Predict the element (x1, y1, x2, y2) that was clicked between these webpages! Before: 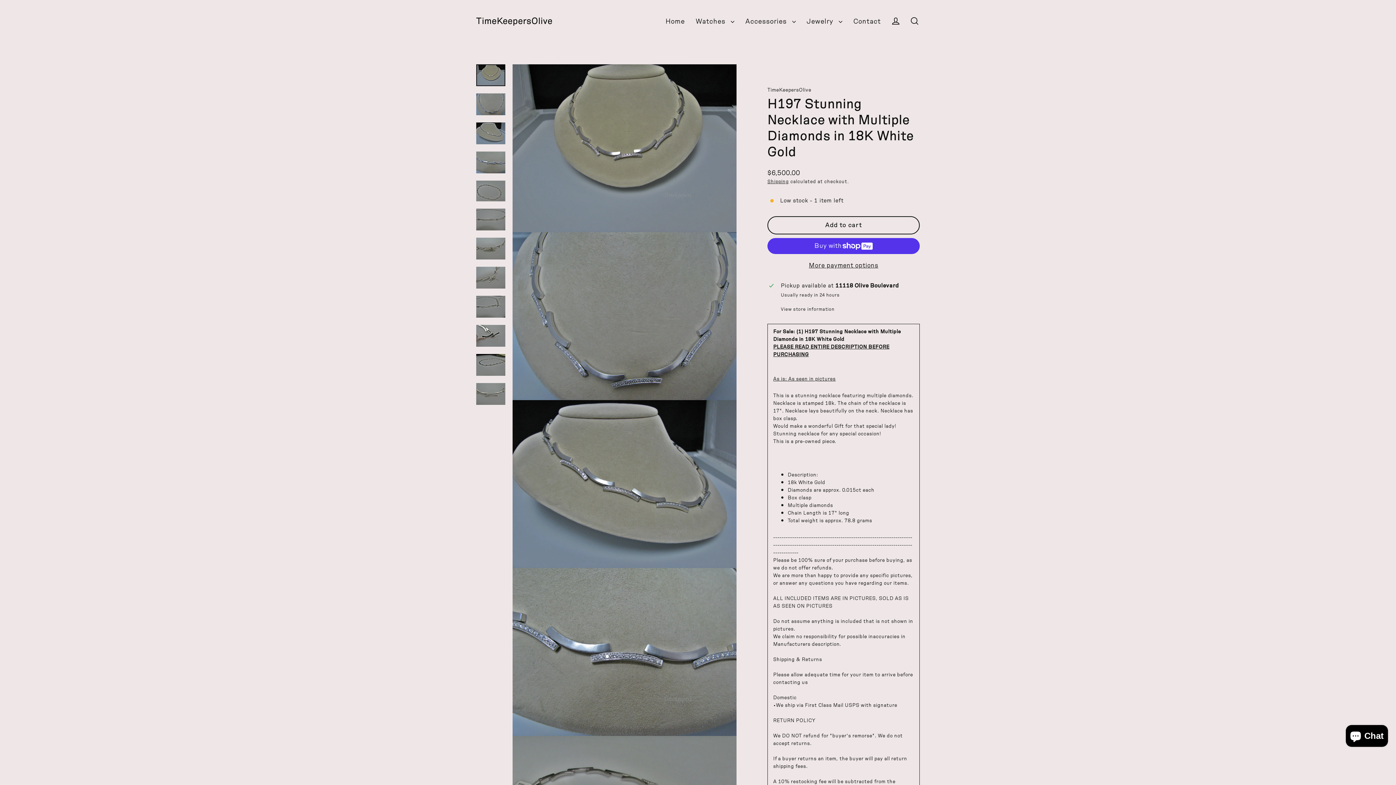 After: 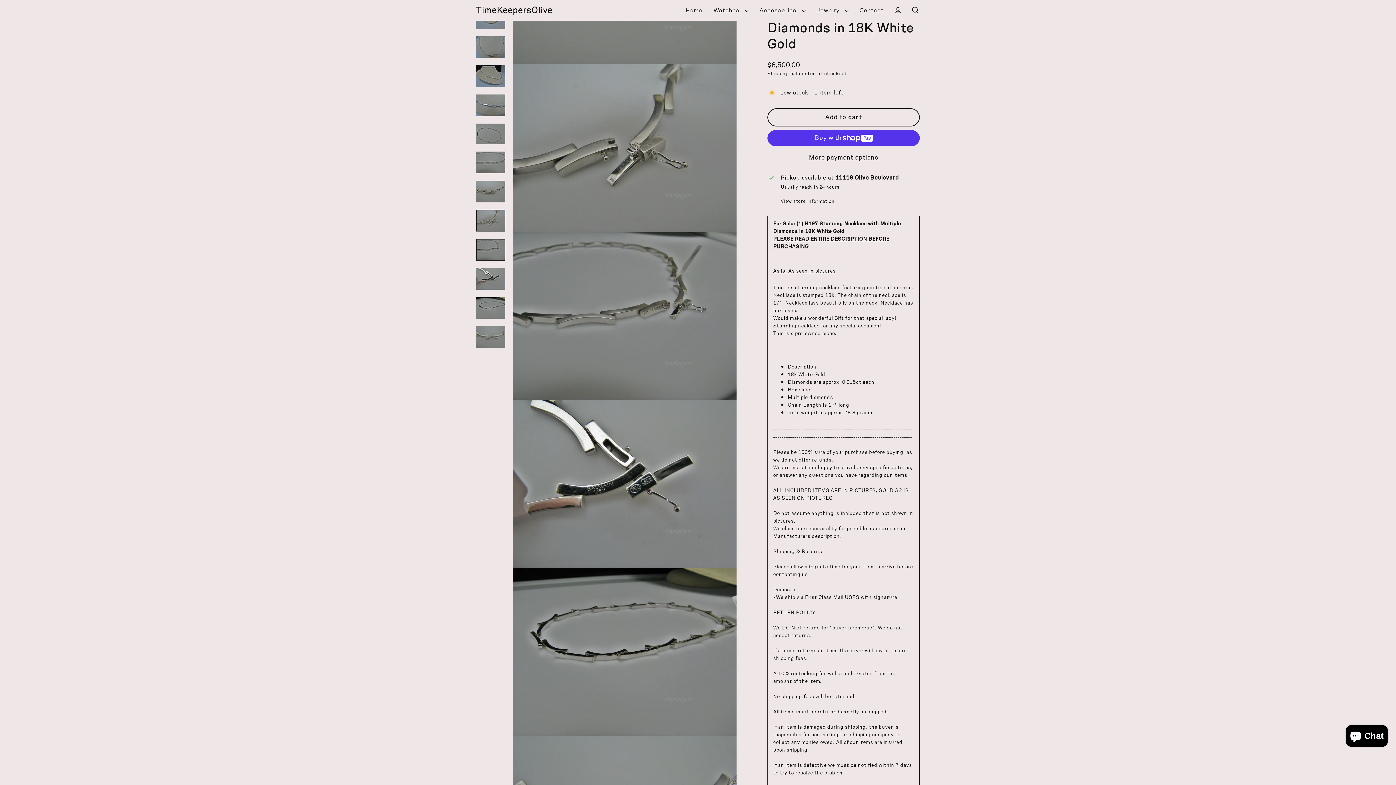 Action: bbox: (476, 267, 505, 288)